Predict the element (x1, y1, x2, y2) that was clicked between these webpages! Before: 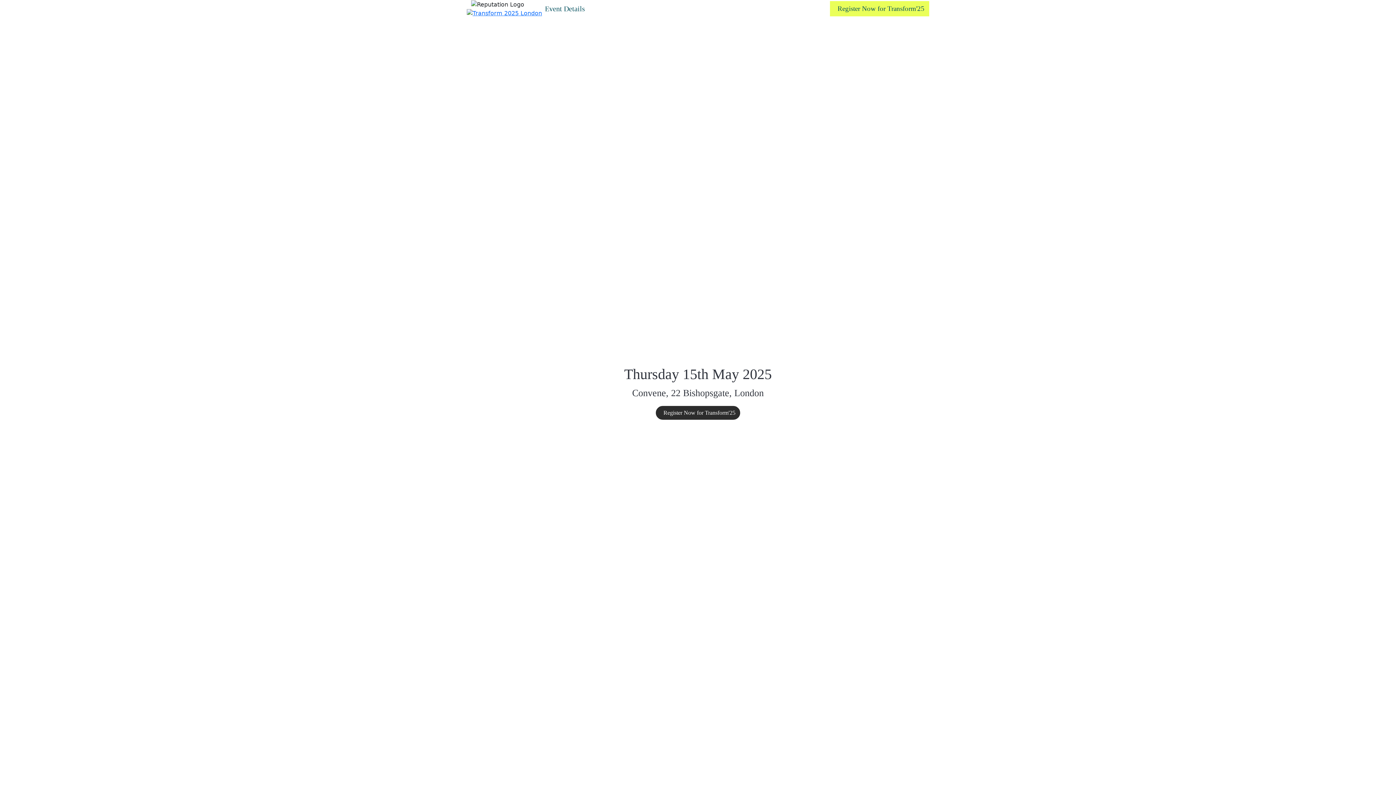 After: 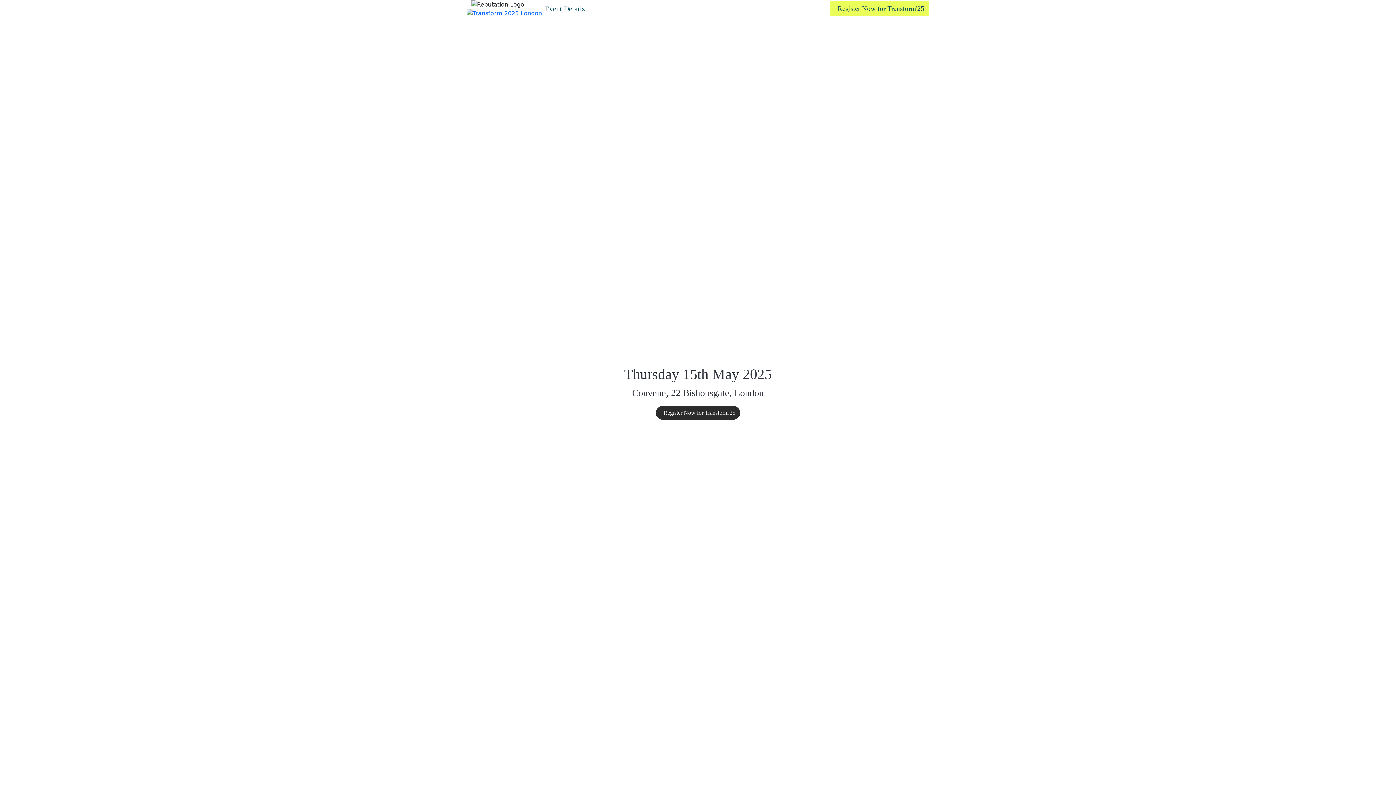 Action: label: Event Details bbox: (542, 0, 588, 17)